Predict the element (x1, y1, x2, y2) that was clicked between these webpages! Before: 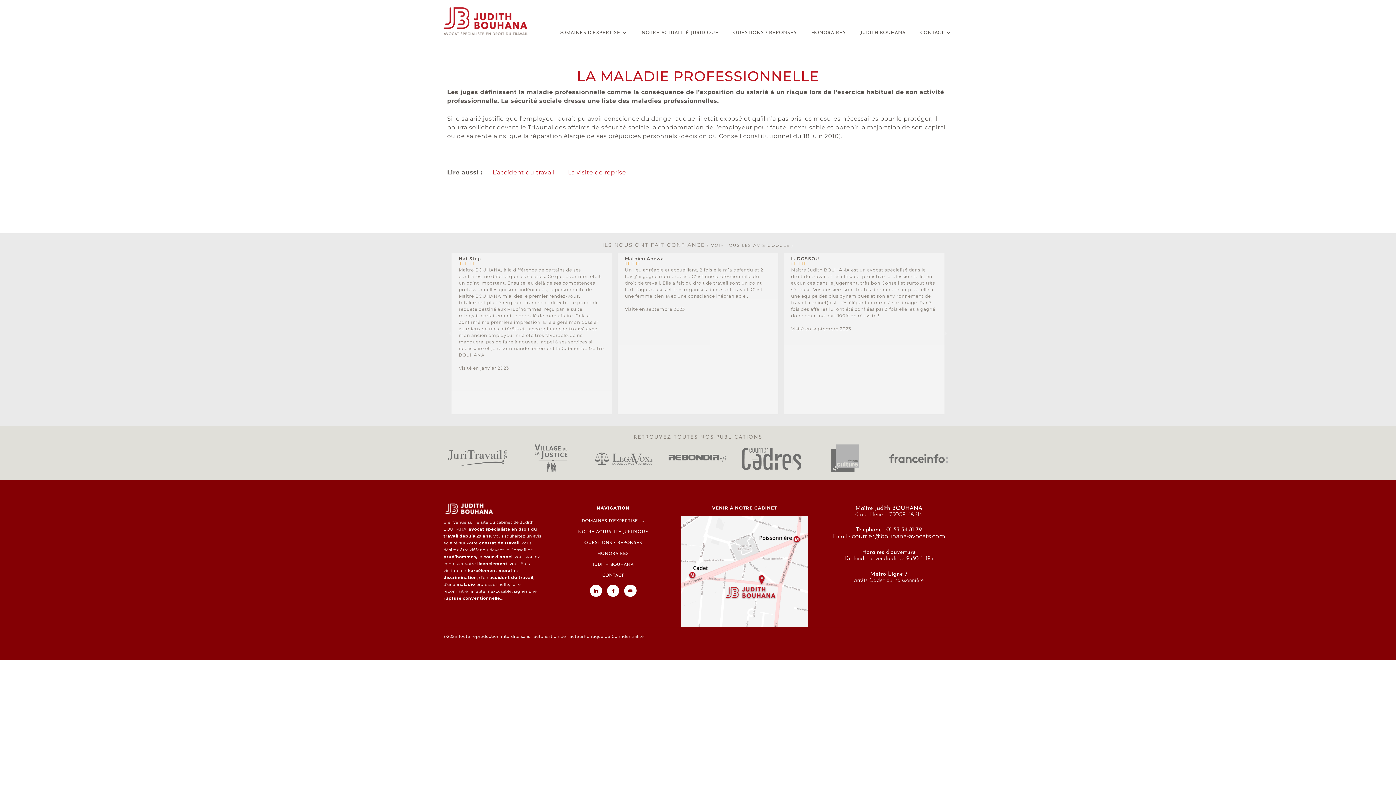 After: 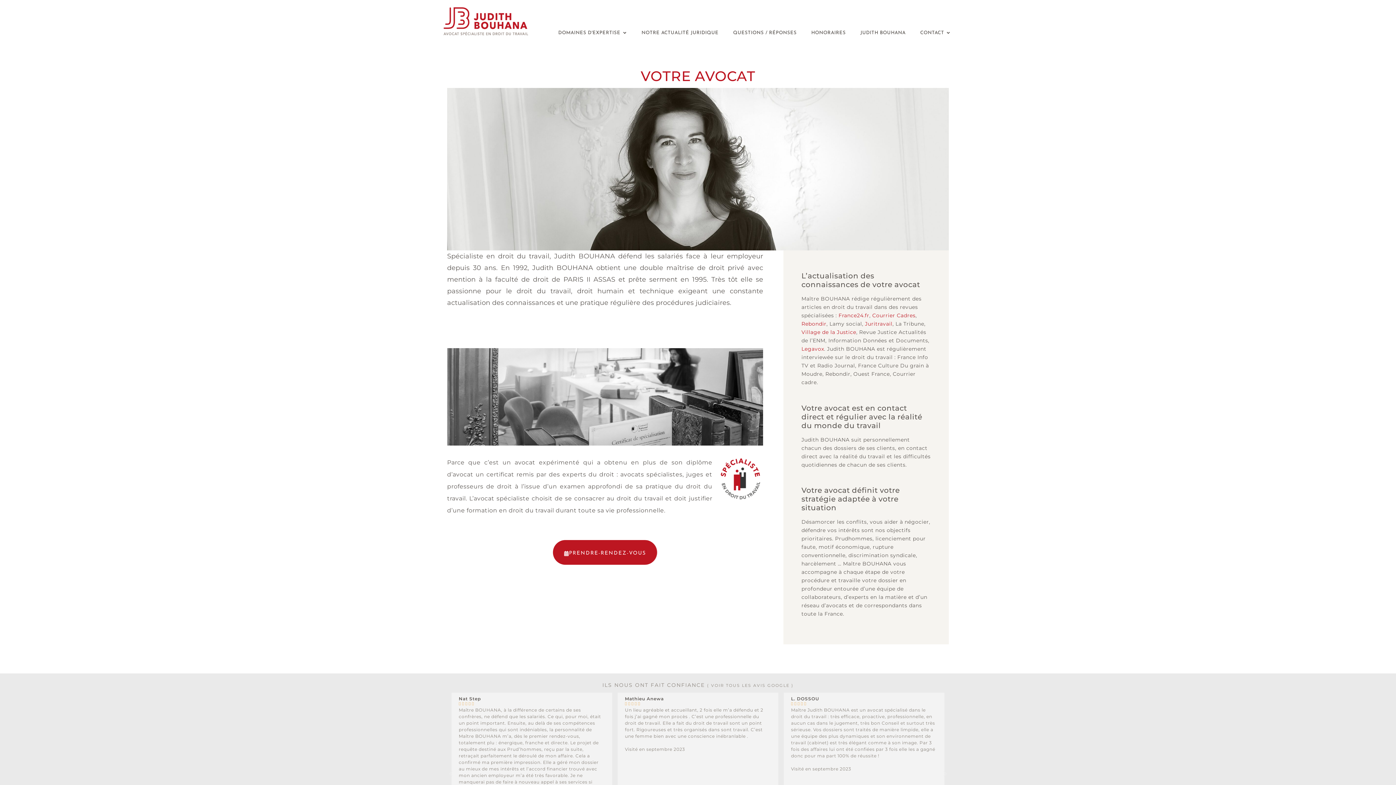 Action: bbox: (562, 559, 664, 570) label: JUDITH BOUHANA